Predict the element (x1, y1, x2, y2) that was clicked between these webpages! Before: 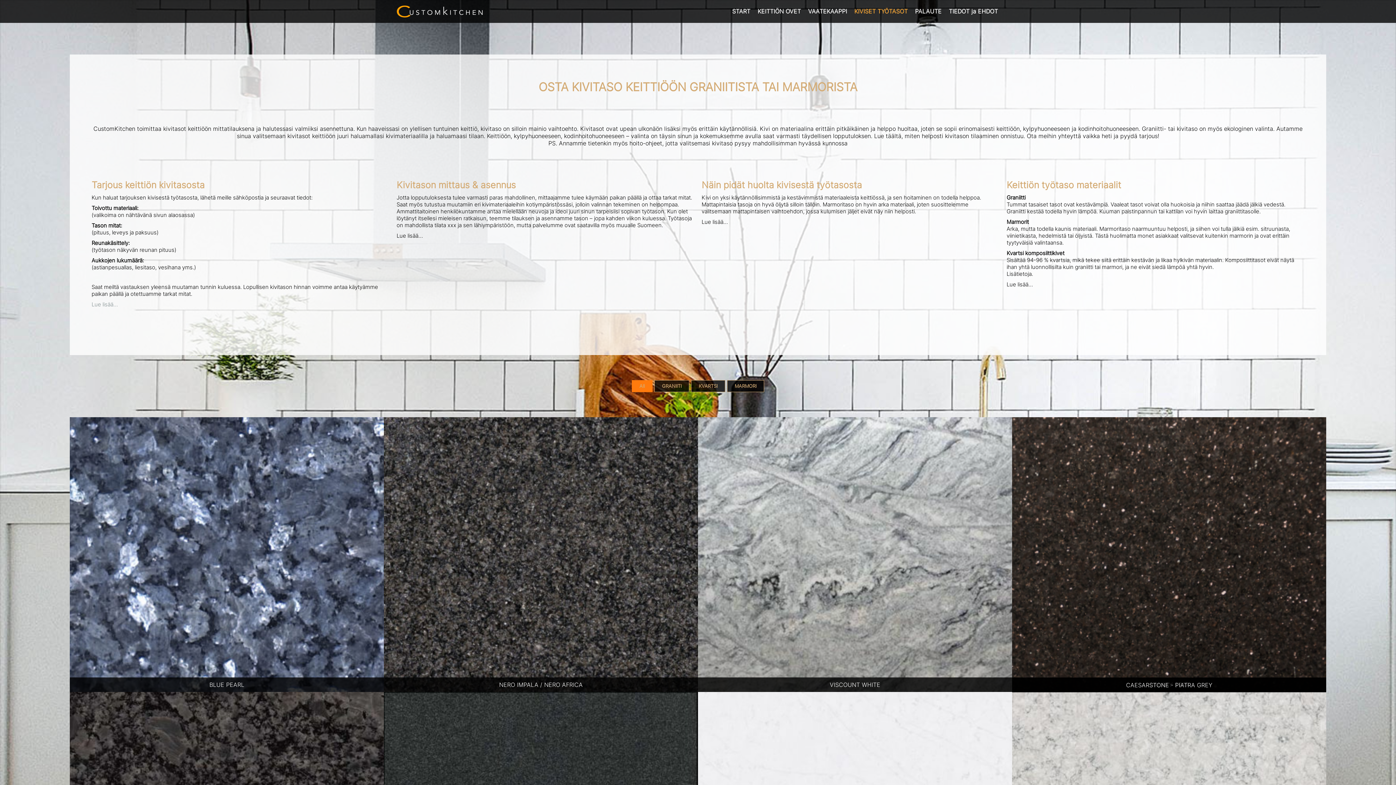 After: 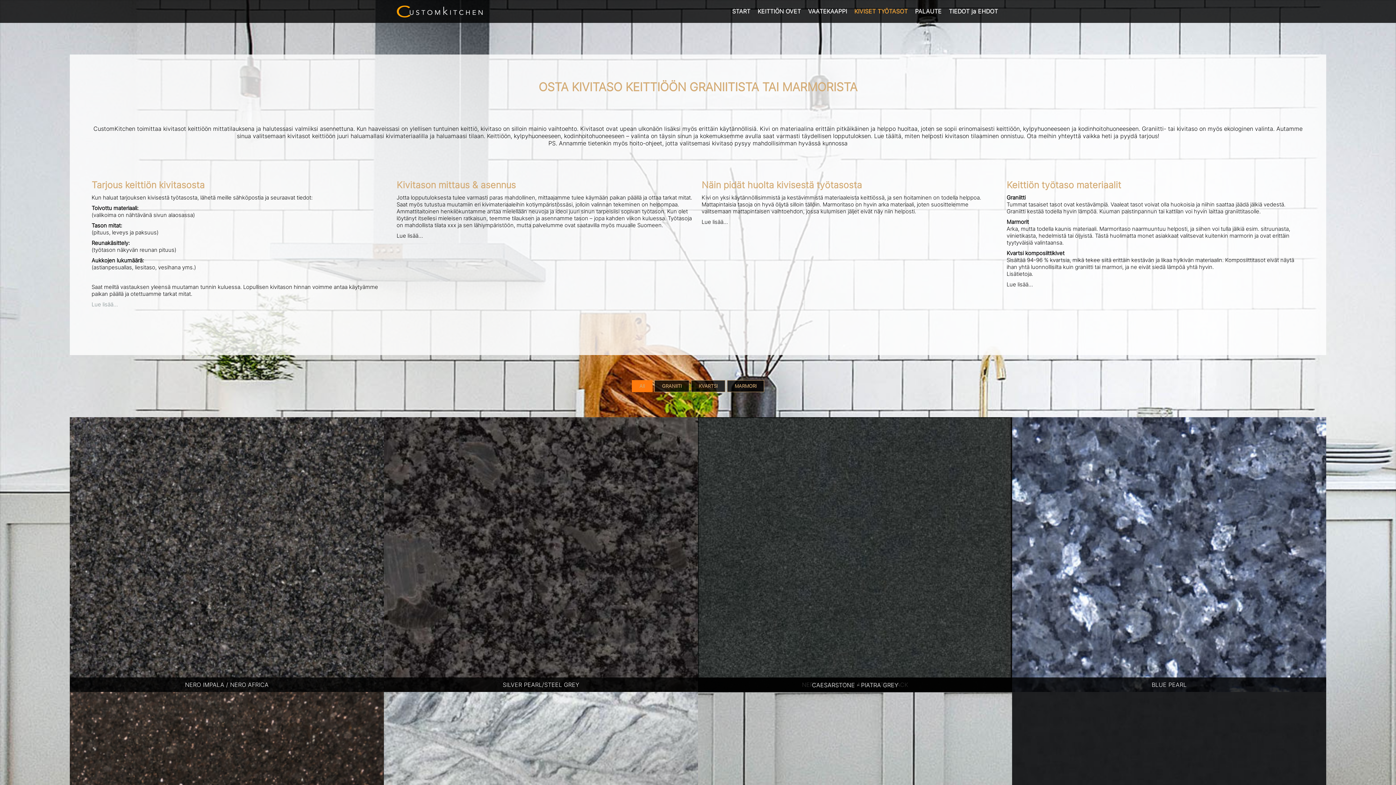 Action: label: KIVISET TYÖTASOT bbox: (850, 0, 911, 22)